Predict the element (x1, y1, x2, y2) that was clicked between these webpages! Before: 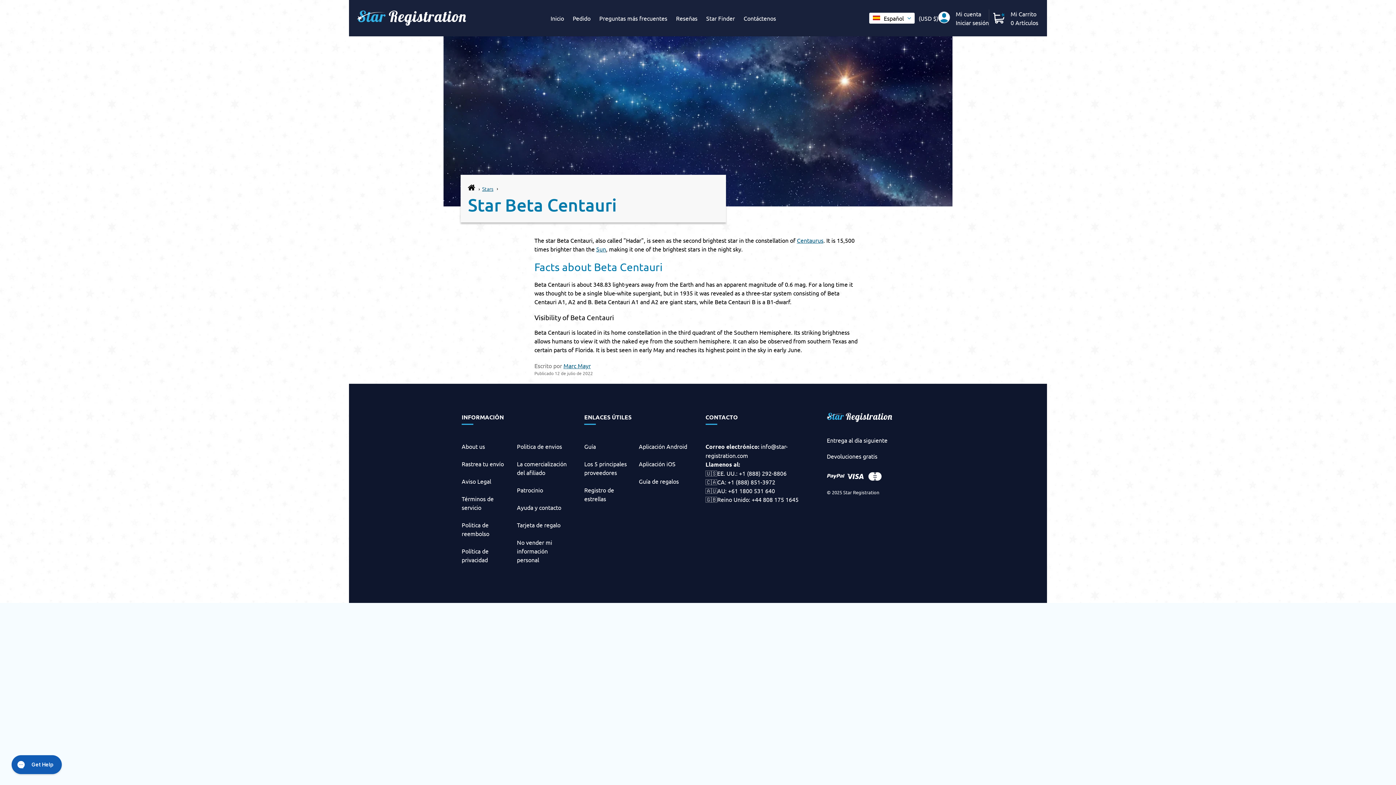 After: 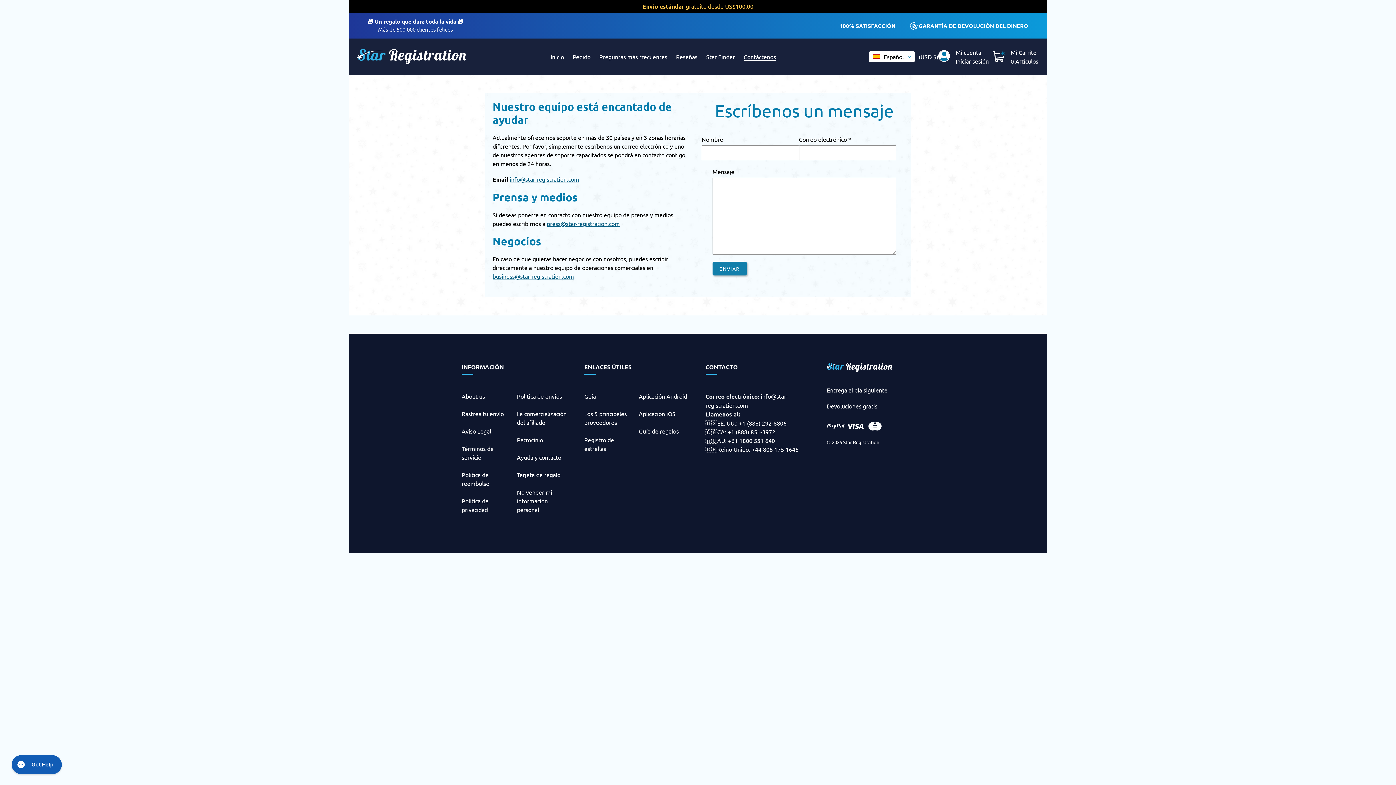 Action: label: Ayuda y contacto bbox: (517, 503, 561, 511)